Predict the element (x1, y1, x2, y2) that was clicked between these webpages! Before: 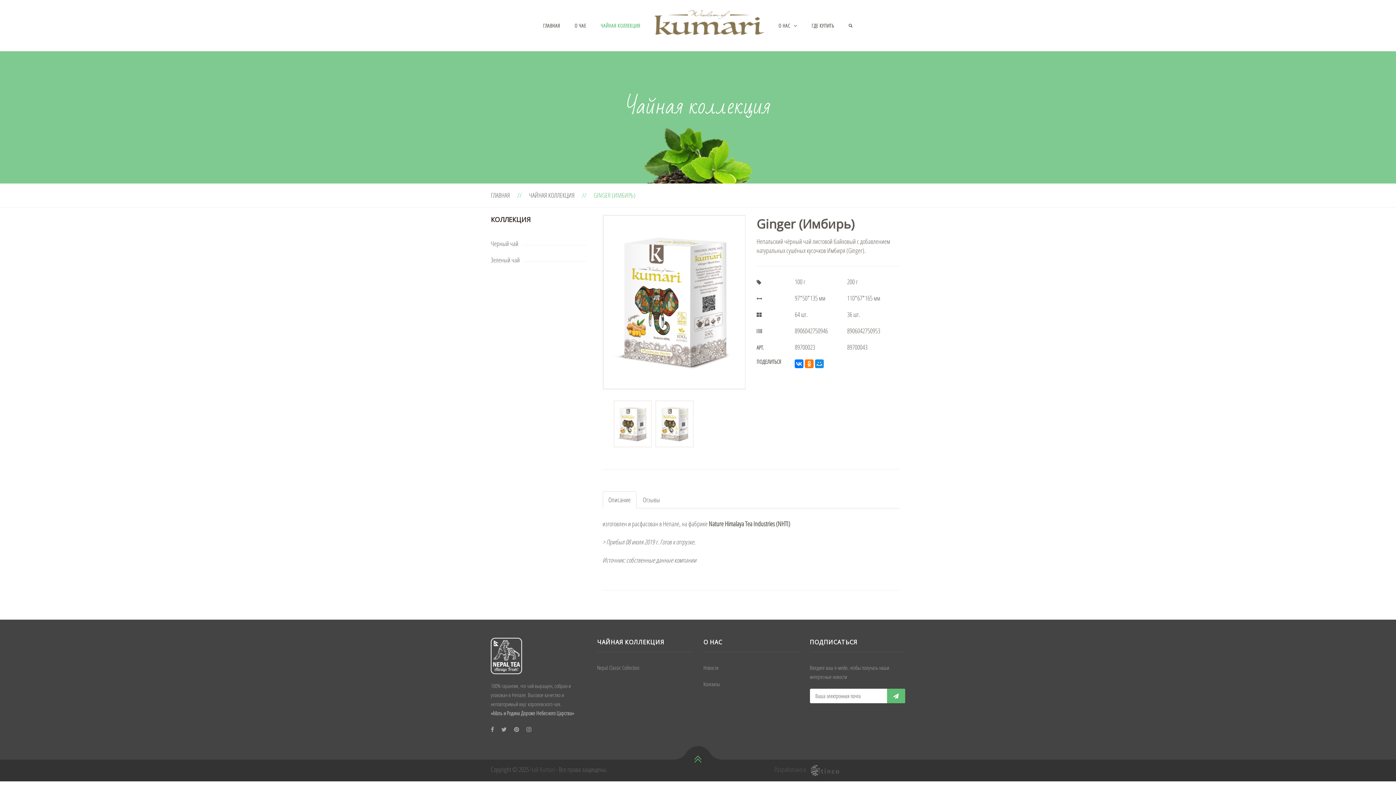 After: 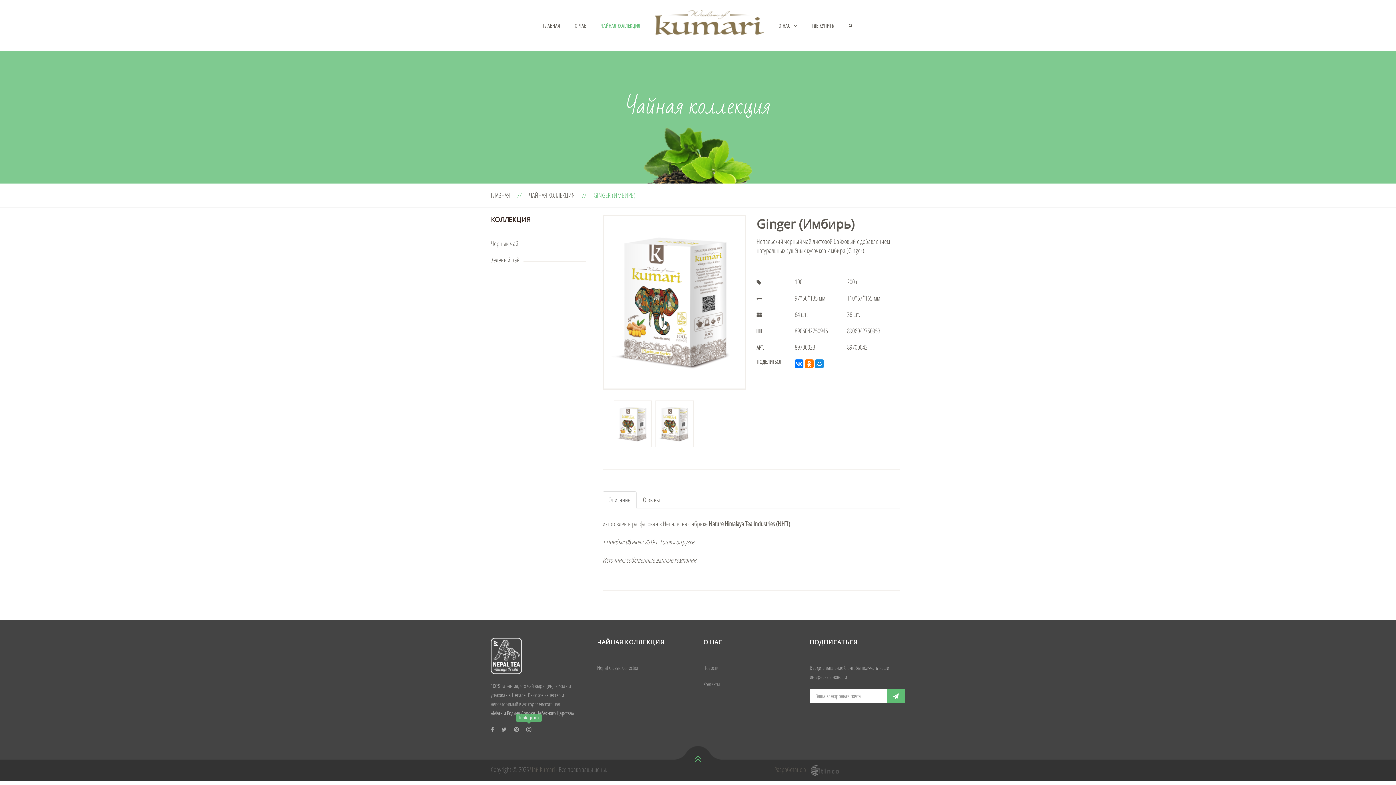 Action: bbox: (526, 725, 531, 734)